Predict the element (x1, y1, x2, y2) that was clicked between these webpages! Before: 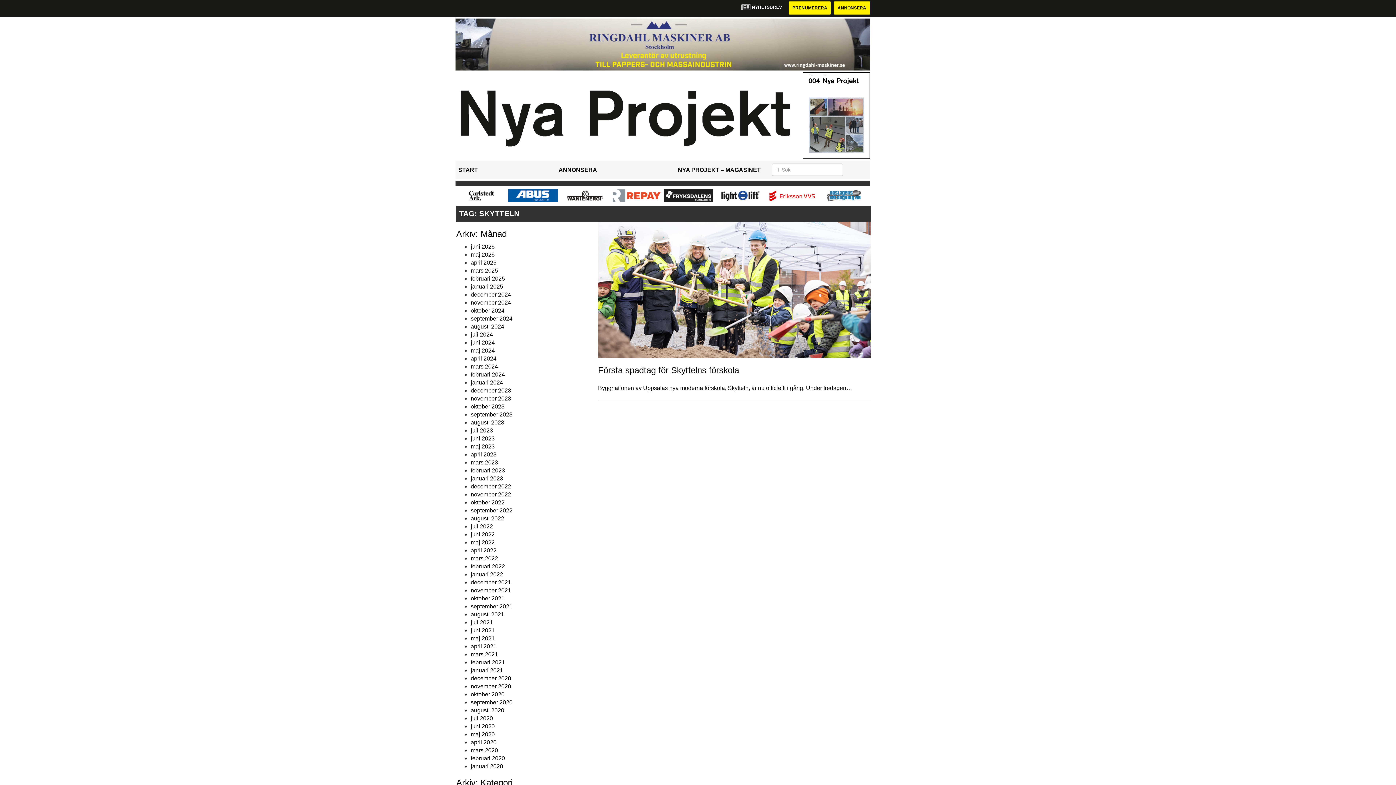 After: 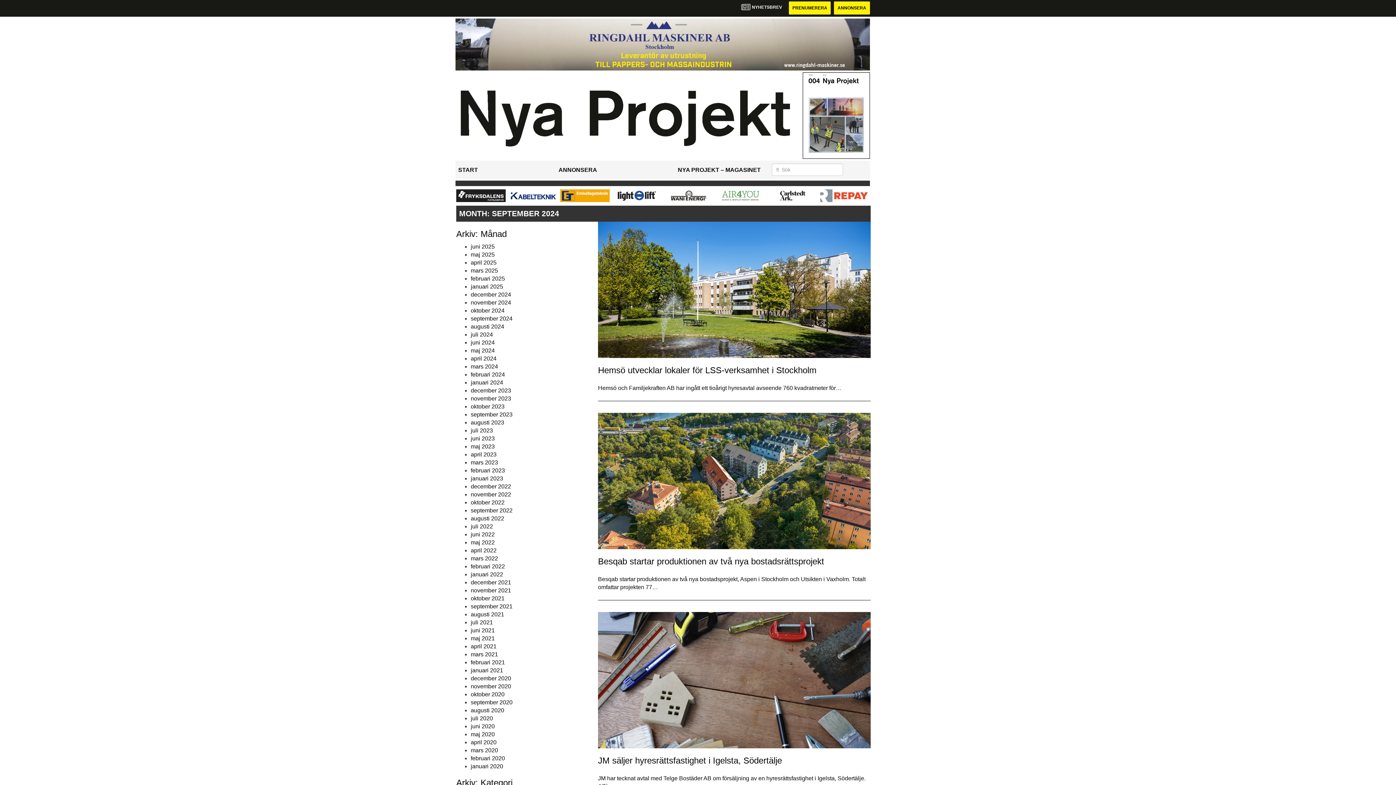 Action: label: september 2024 bbox: (470, 315, 512, 321)